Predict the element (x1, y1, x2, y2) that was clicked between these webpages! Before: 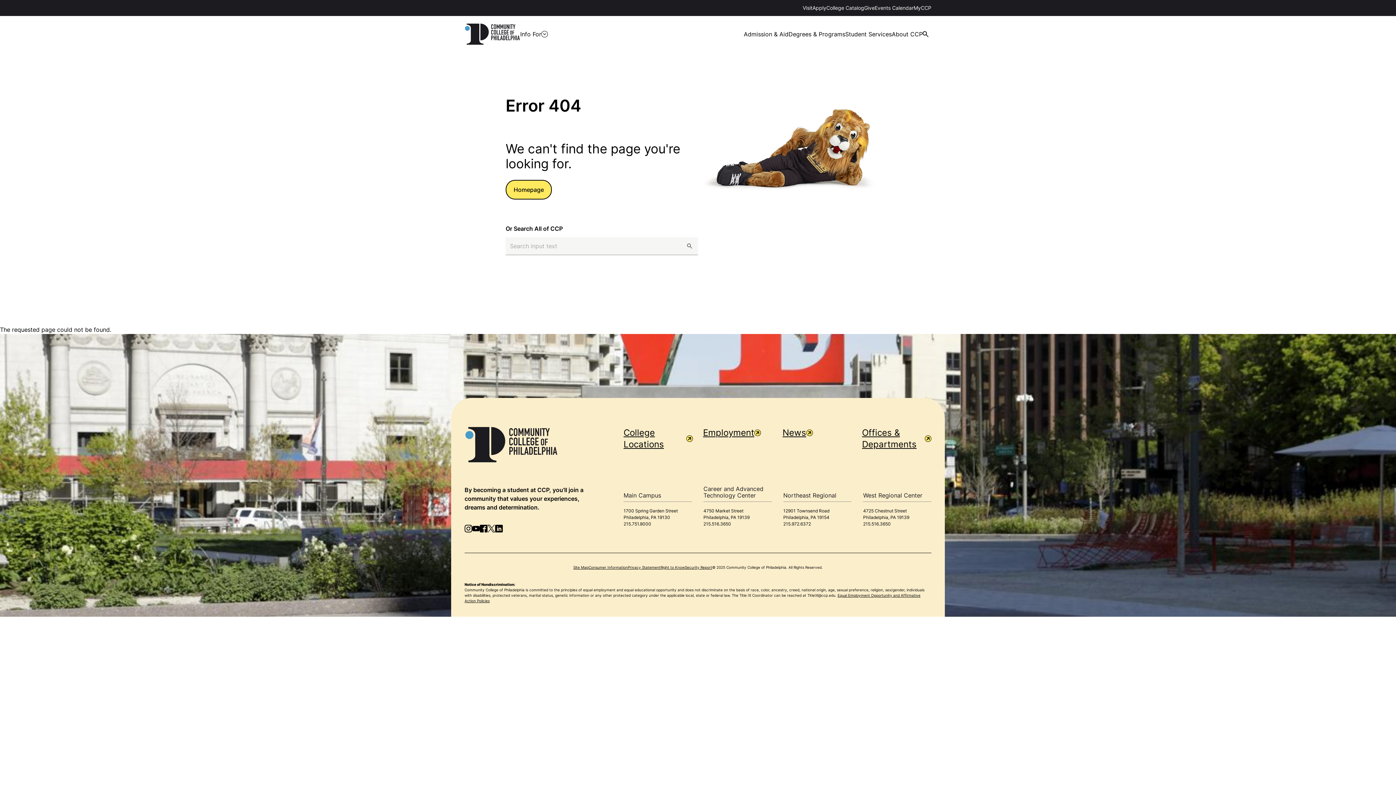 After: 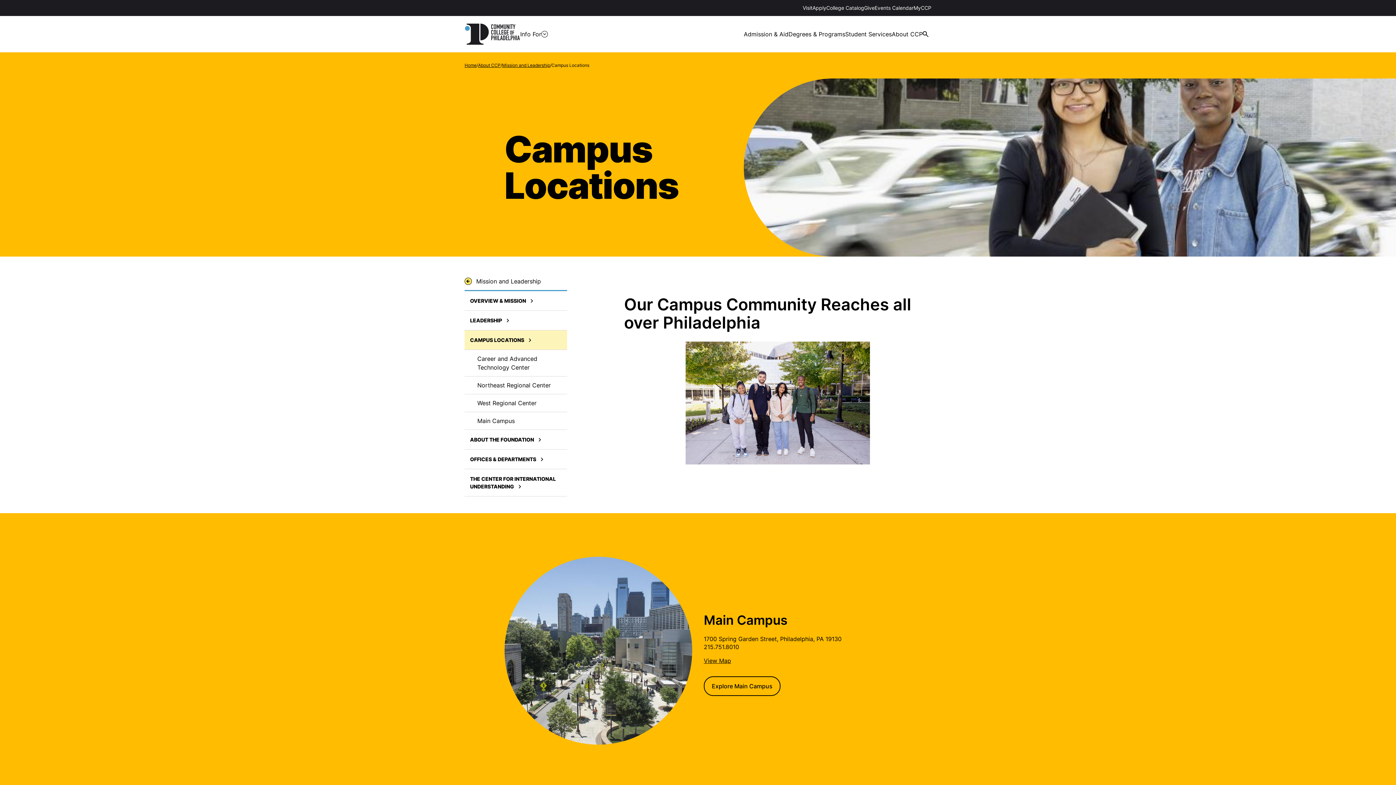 Action: label: College Locations bbox: (623, 427, 693, 450)